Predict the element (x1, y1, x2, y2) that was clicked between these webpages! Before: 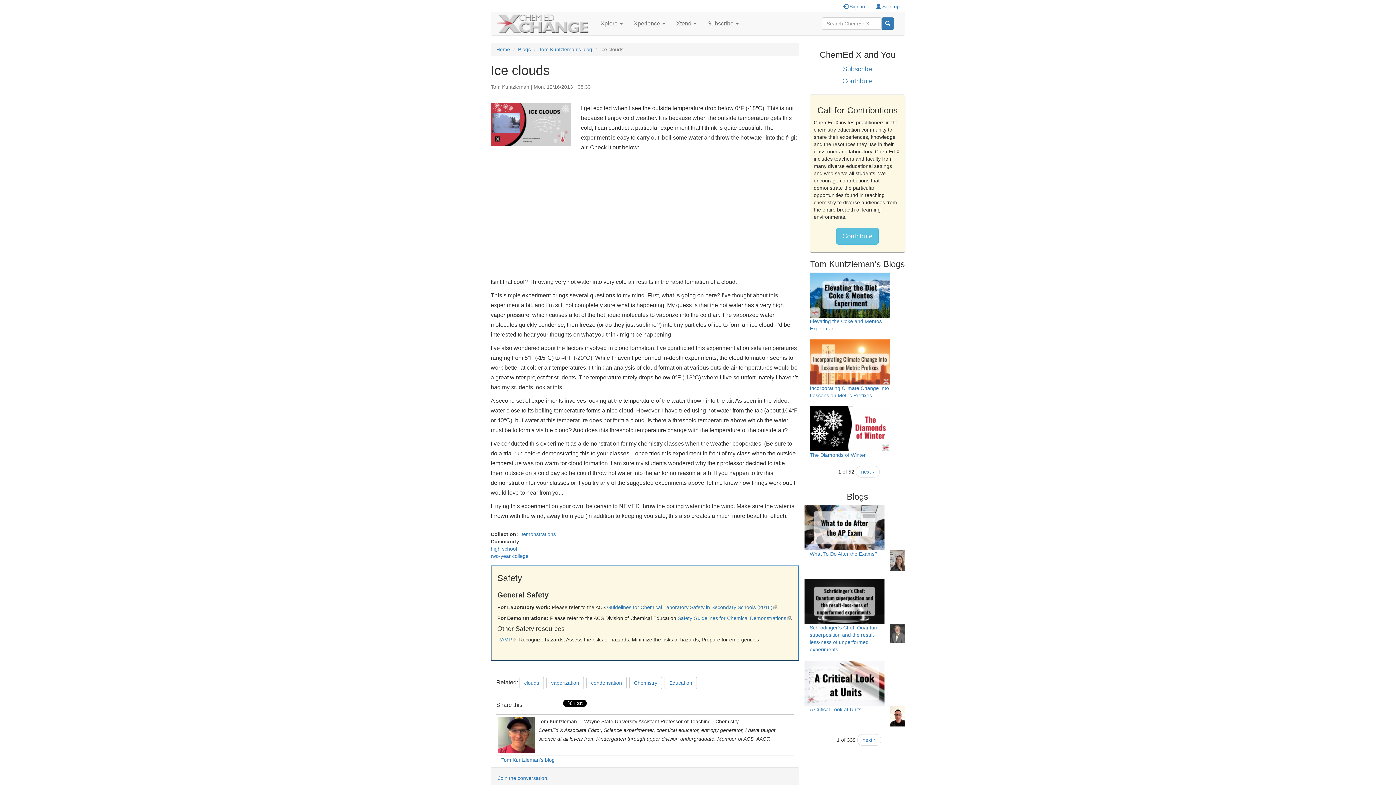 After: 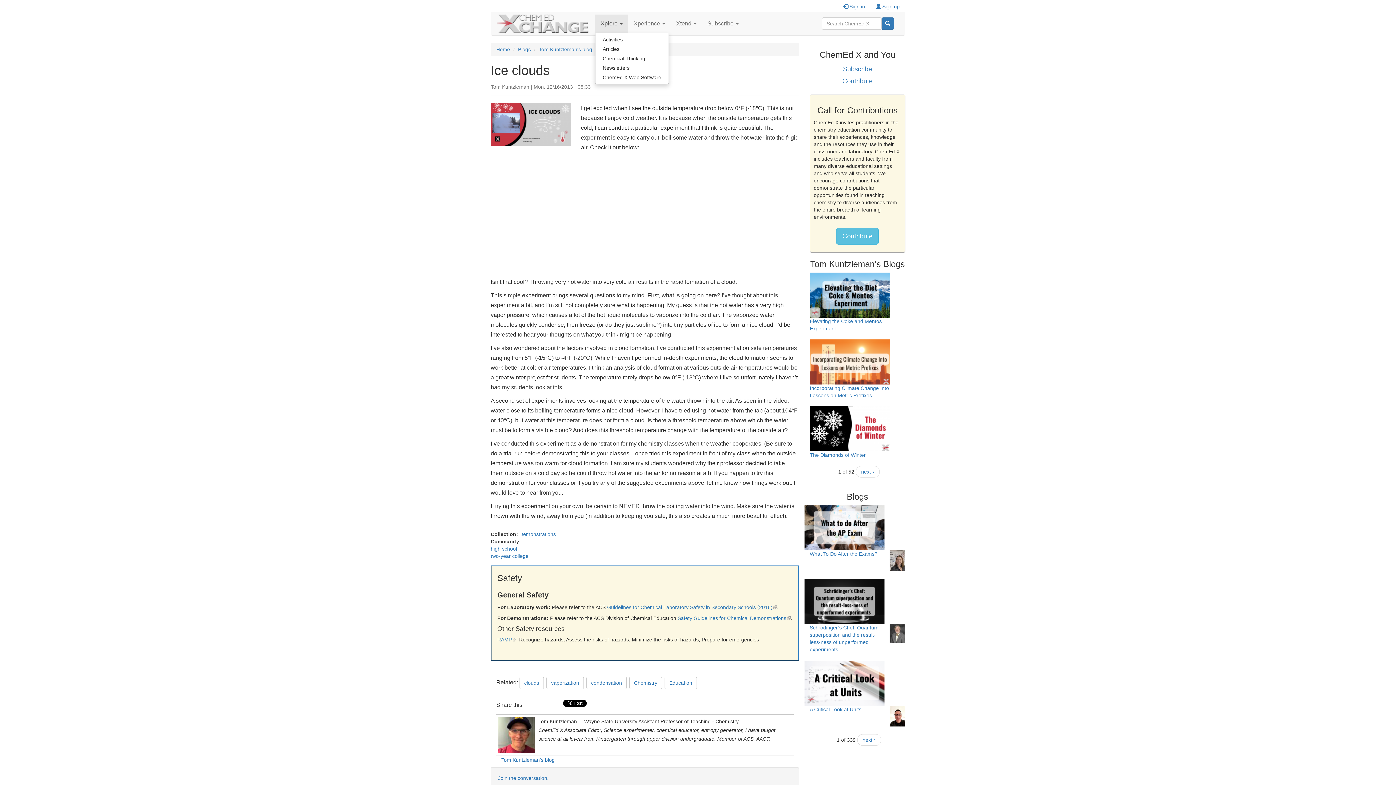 Action: label: Xplore  bbox: (595, 14, 628, 32)